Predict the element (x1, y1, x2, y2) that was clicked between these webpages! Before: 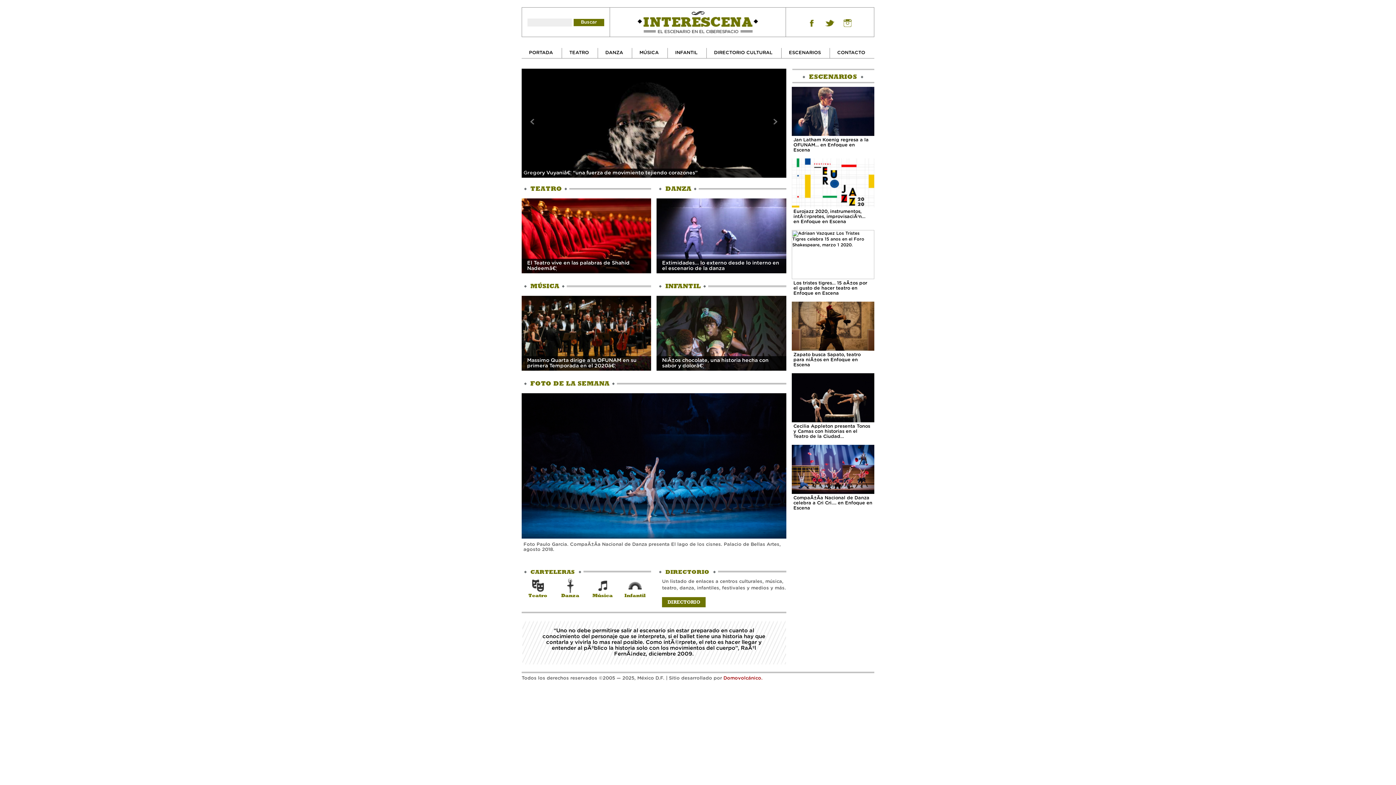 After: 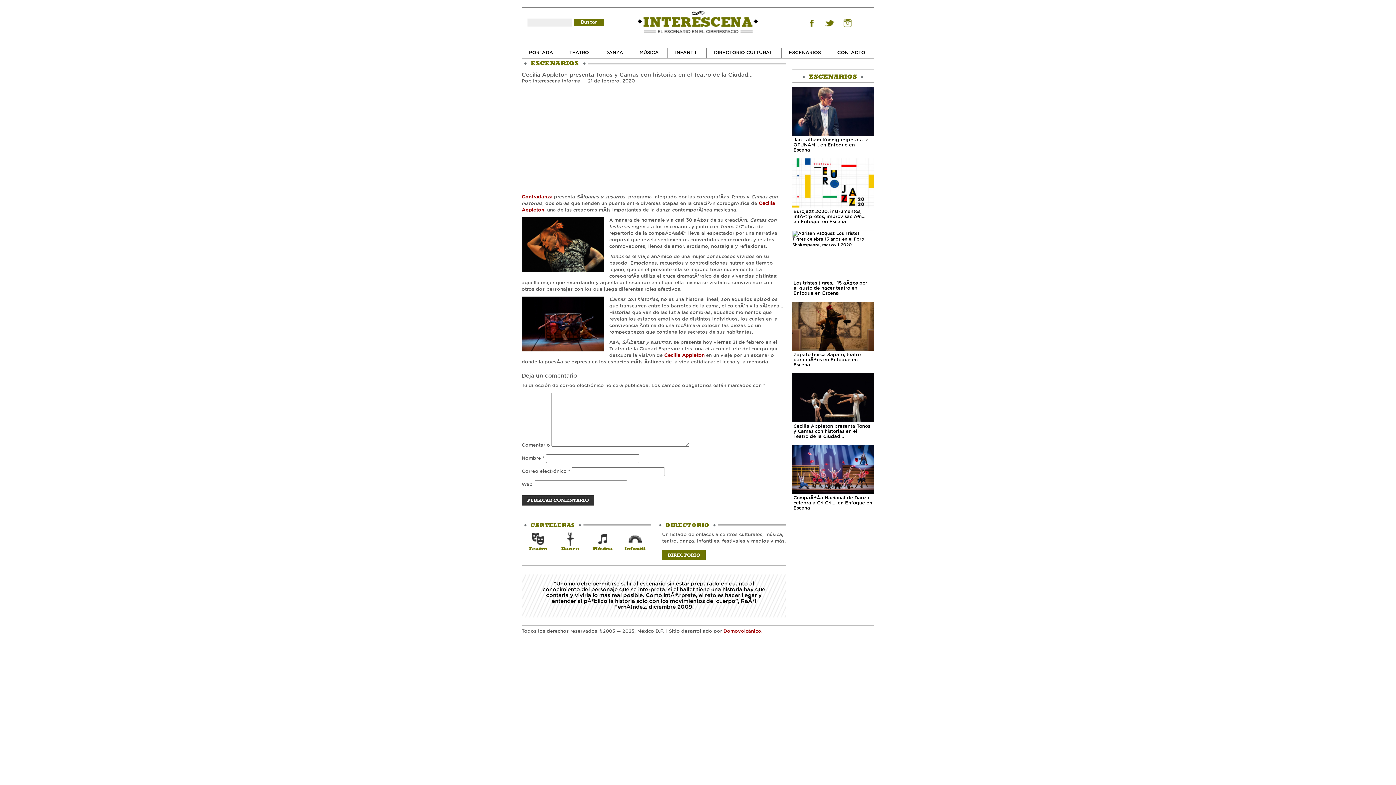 Action: bbox: (791, 373, 874, 441) label: Cecilia Appleton presenta Tonos y Camas con historias en el Teatro de la Ciudad…